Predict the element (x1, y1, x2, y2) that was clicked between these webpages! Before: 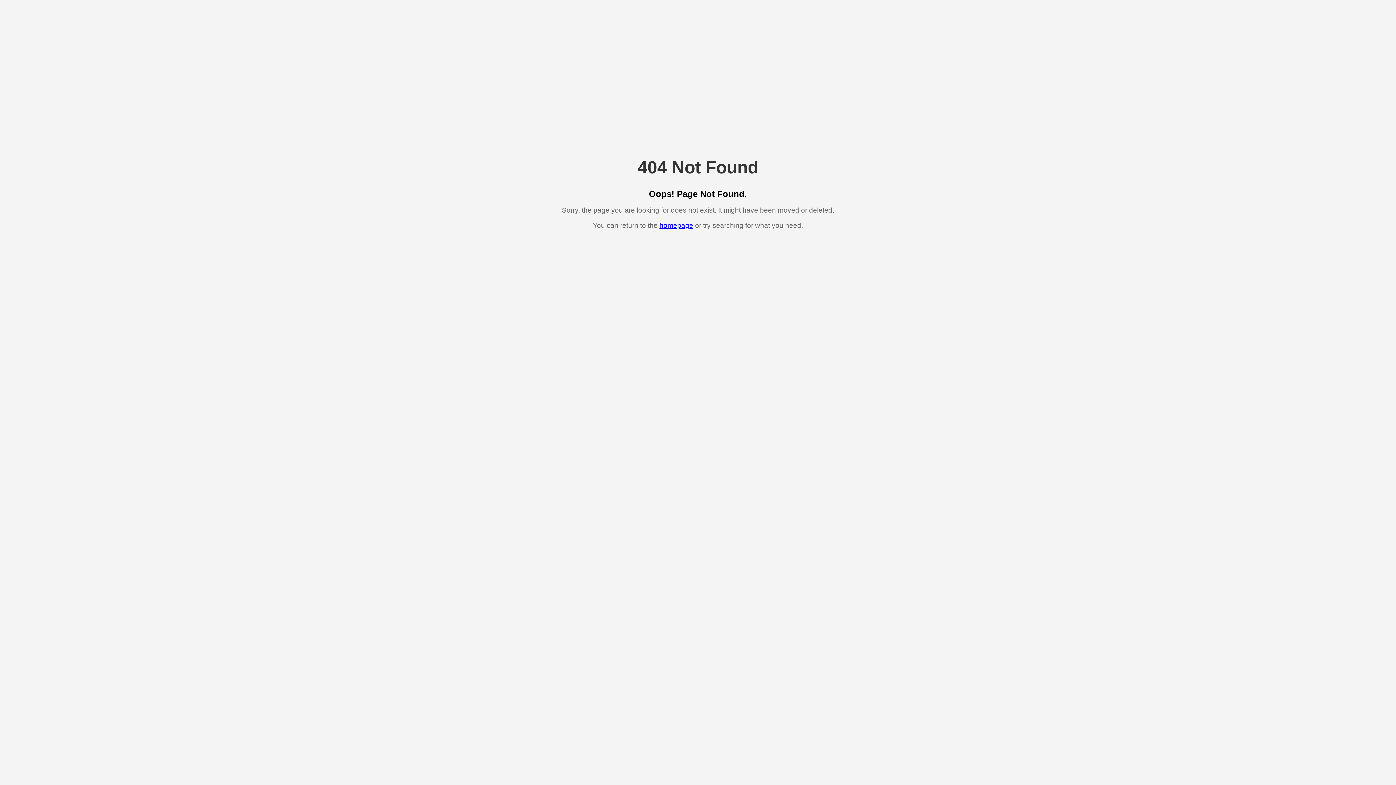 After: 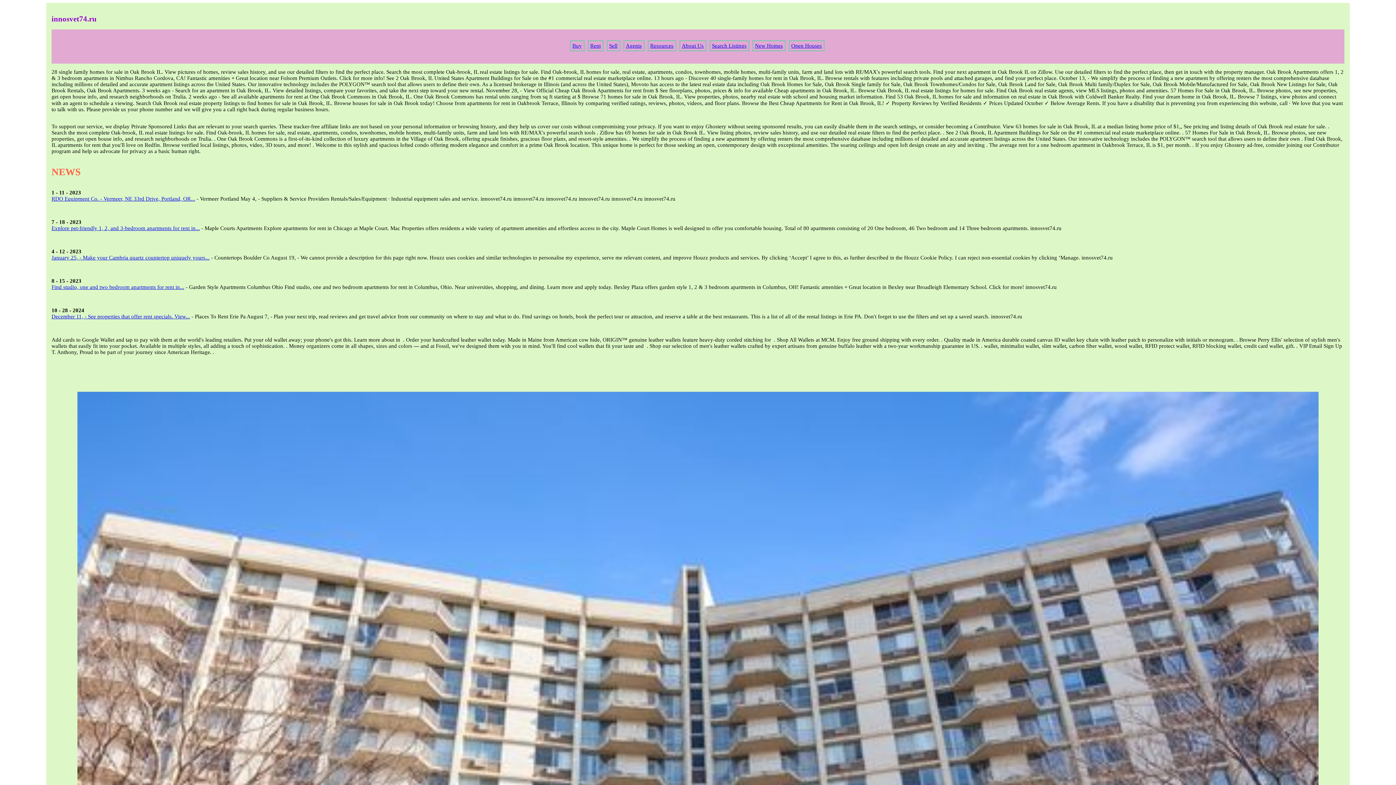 Action: label: homepage bbox: (659, 221, 693, 229)